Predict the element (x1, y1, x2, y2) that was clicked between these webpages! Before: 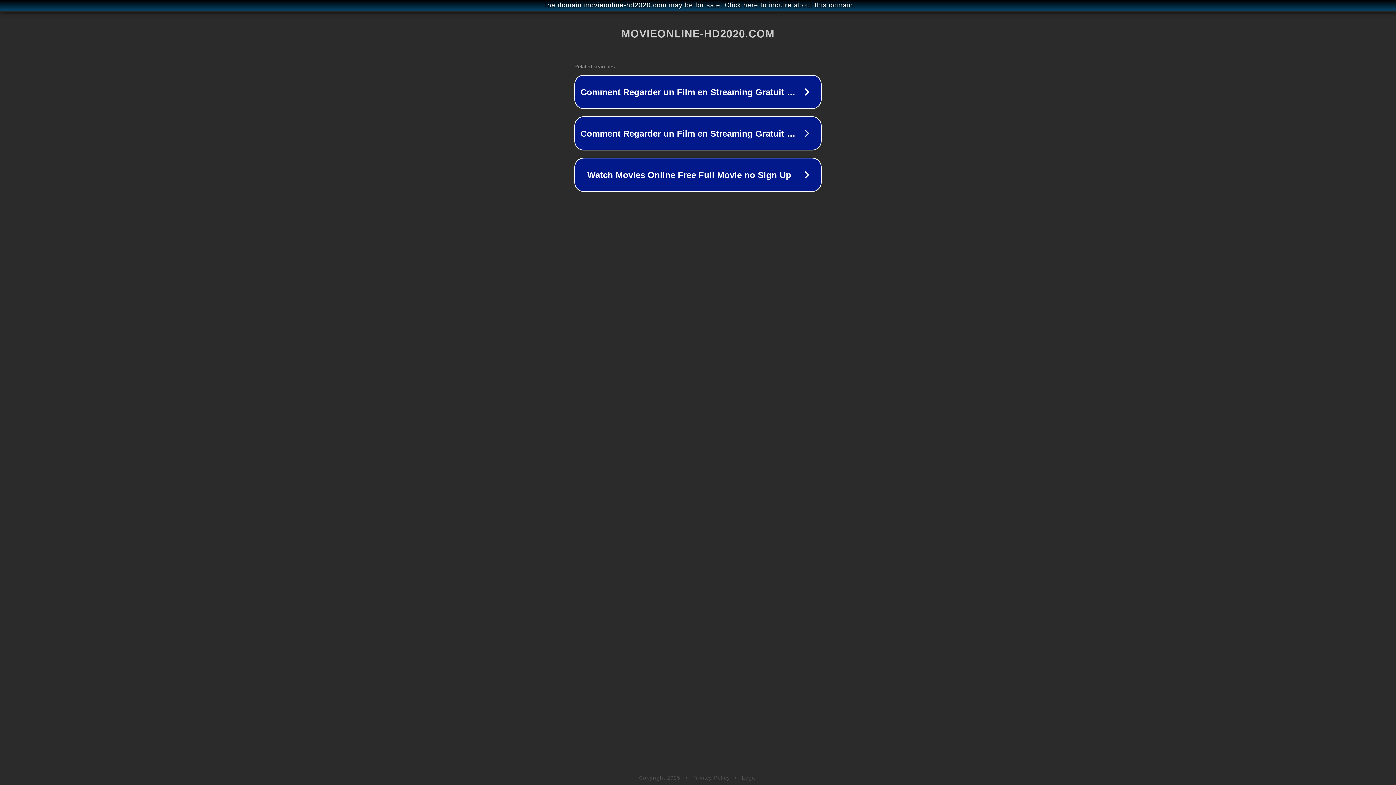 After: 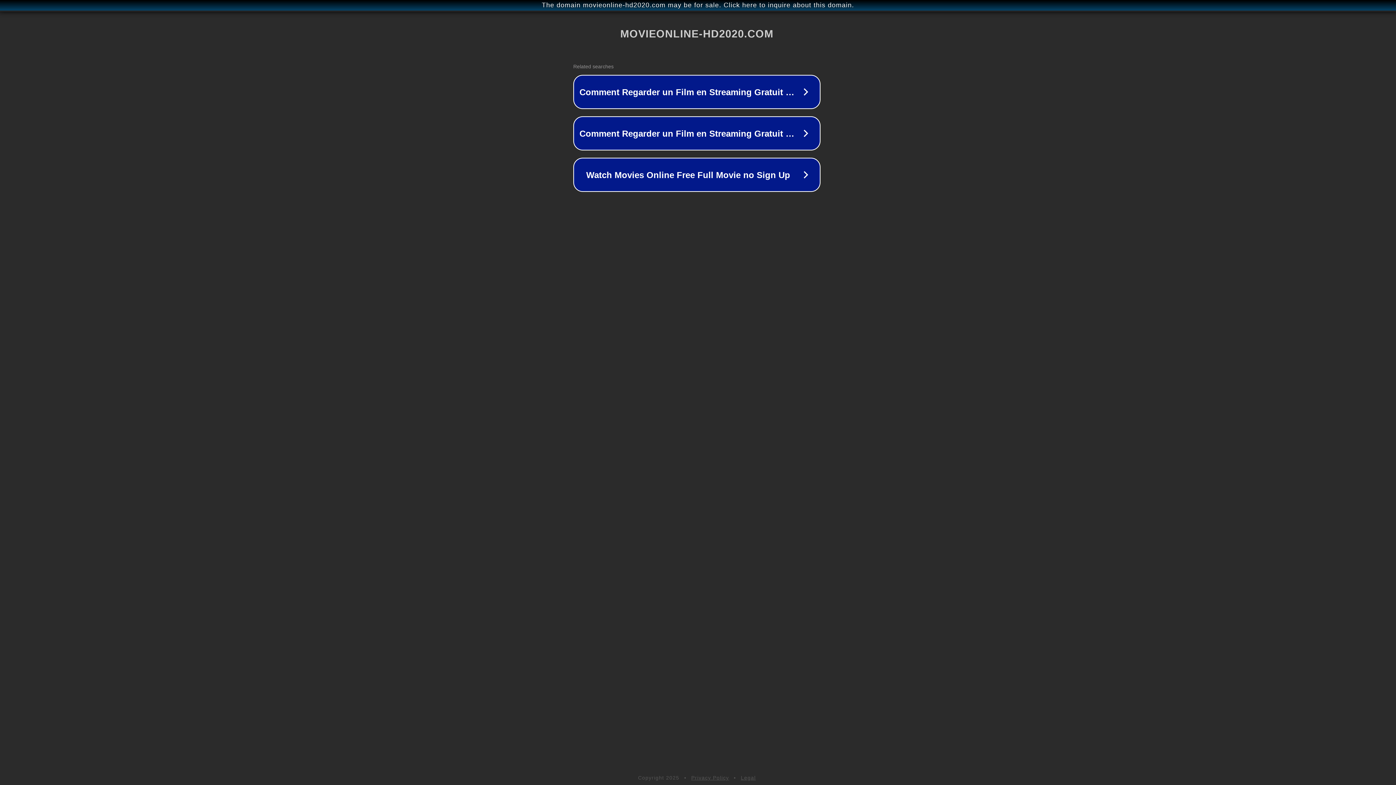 Action: label: The domain movieonline-hd2020.com may be for sale. Click here to inquire about this domain. bbox: (1, 1, 1397, 9)